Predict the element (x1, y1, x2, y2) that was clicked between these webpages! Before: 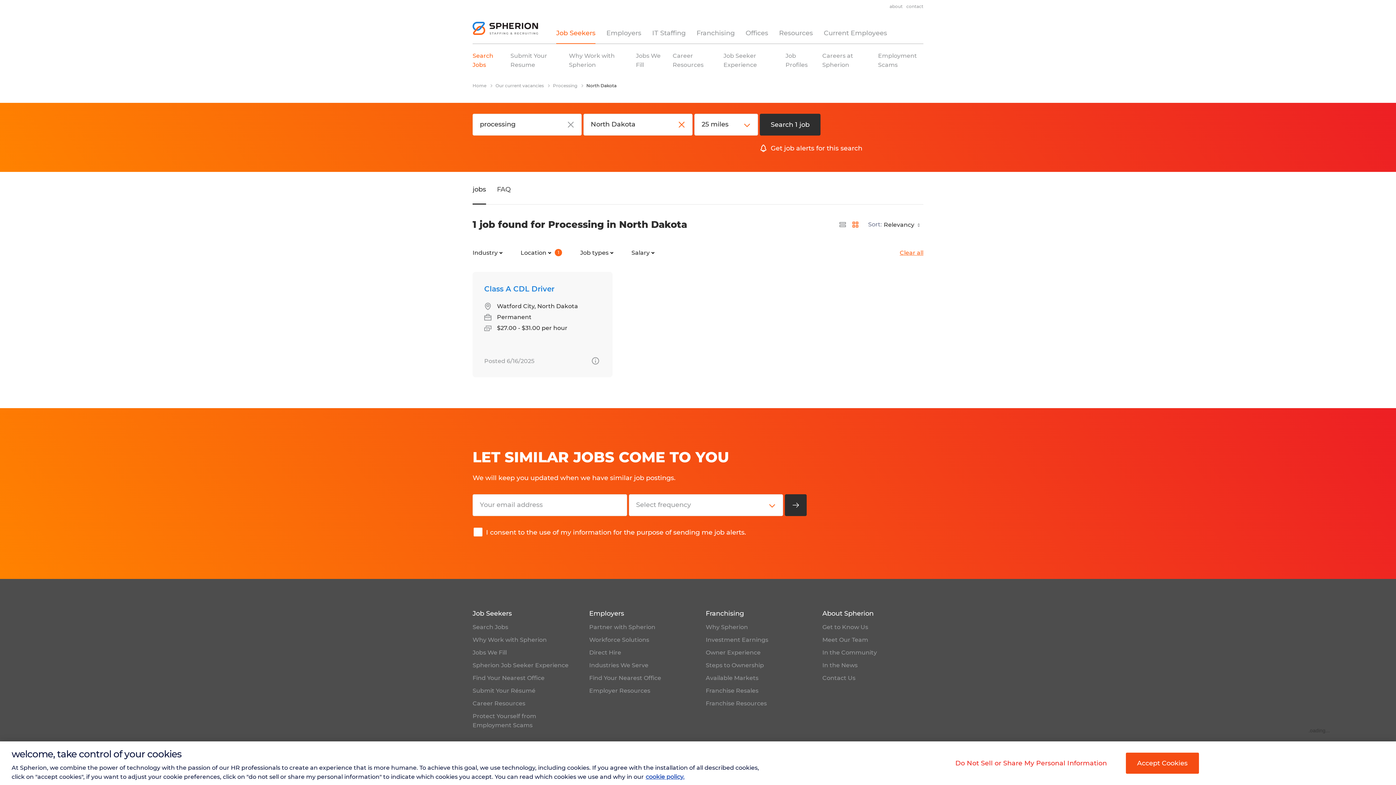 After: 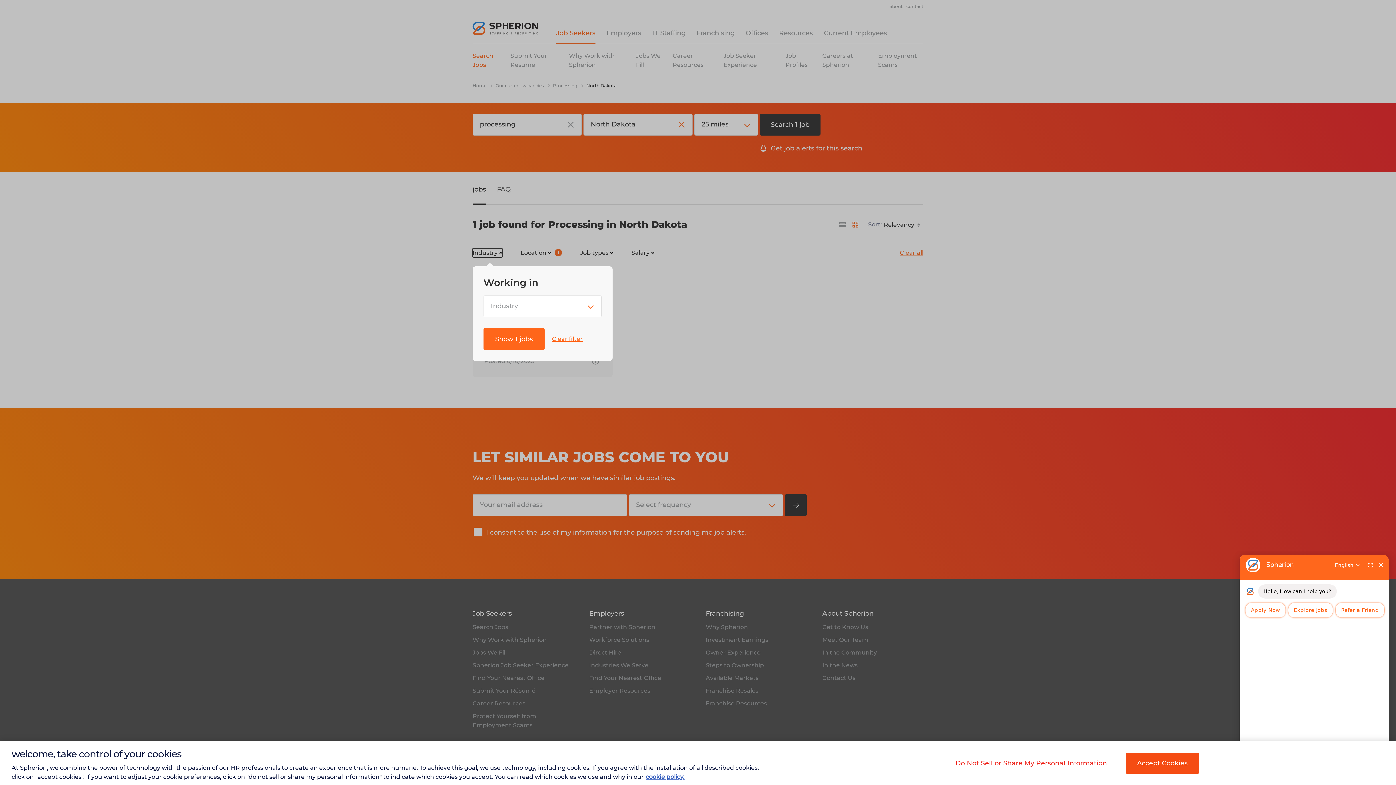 Action: bbox: (472, 248, 502, 257) label: Industry